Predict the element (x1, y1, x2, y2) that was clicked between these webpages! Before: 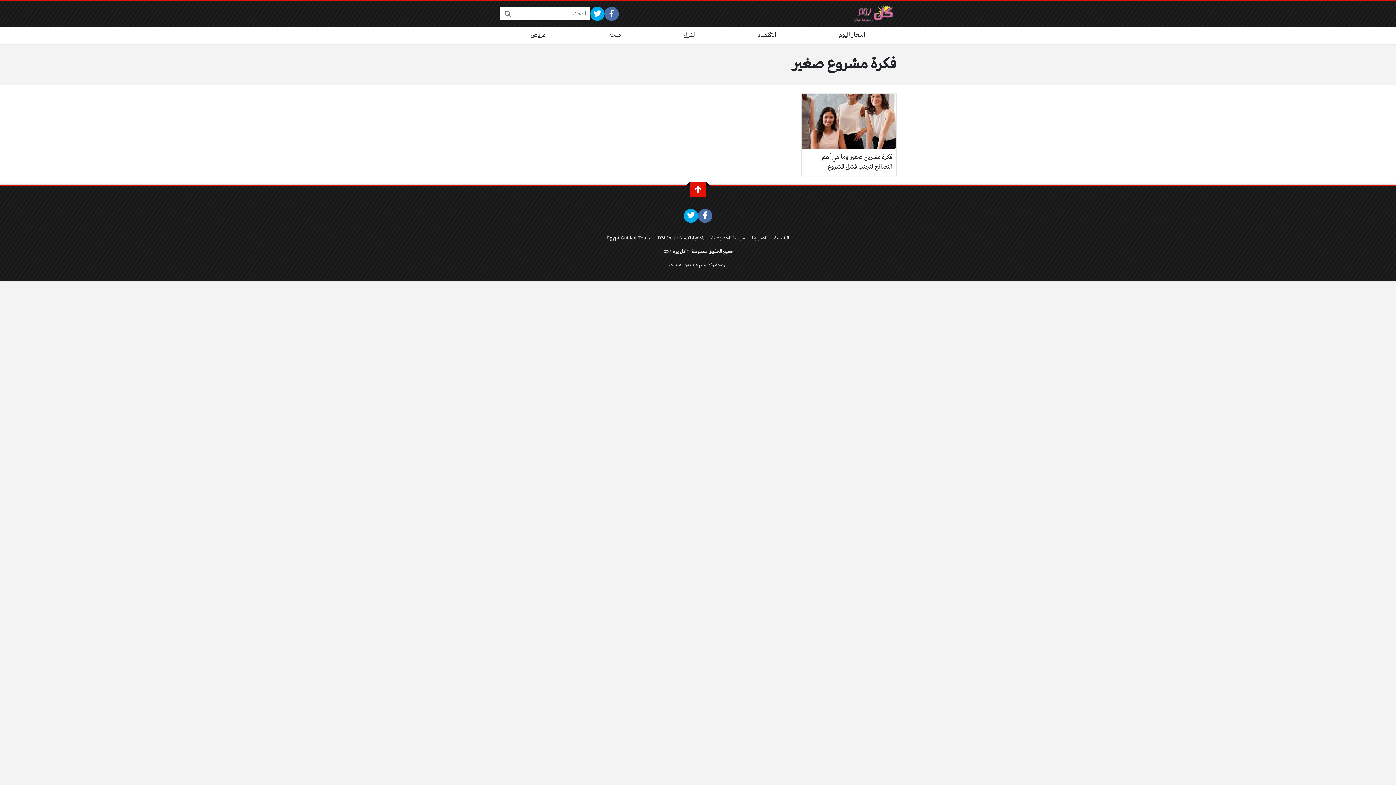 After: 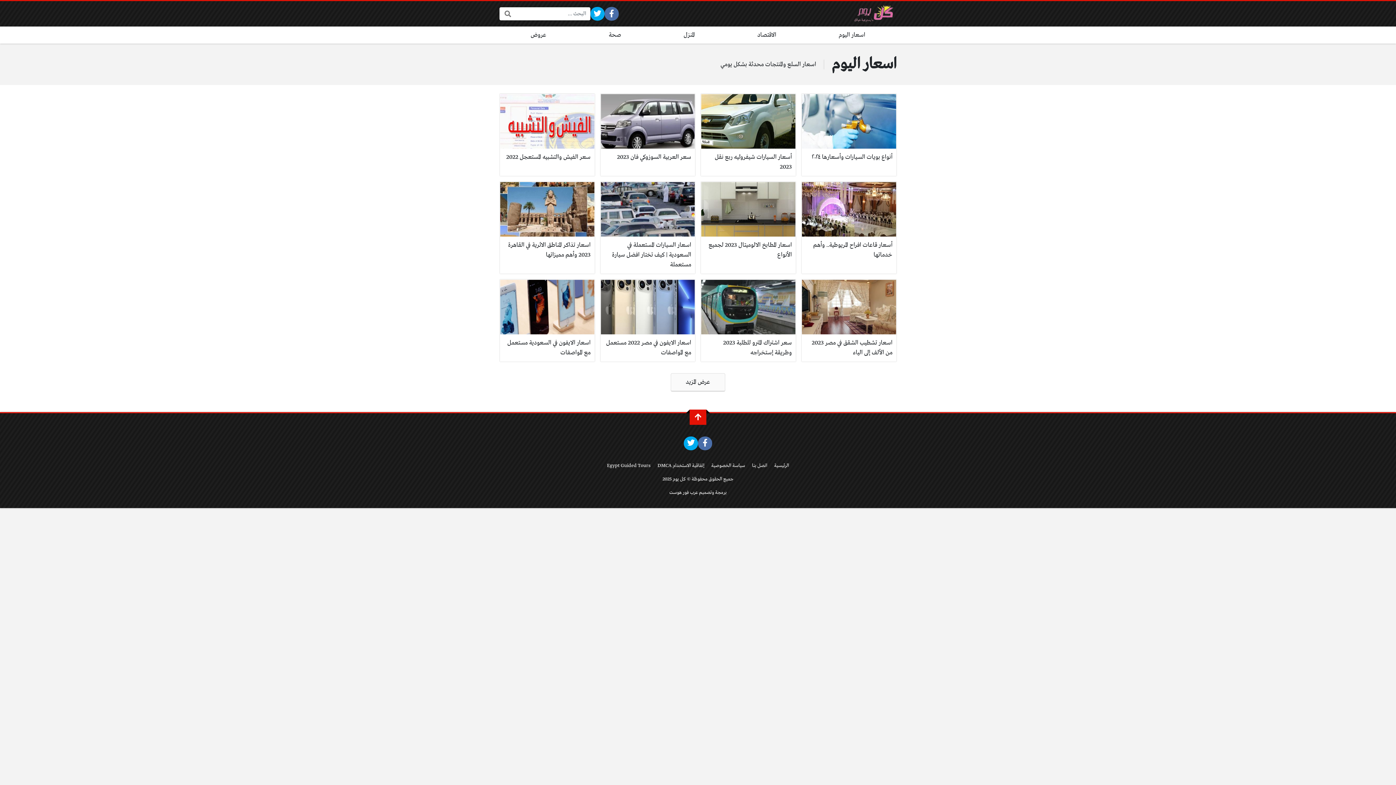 Action: label: اسعار اليوم bbox: (807, 26, 896, 43)